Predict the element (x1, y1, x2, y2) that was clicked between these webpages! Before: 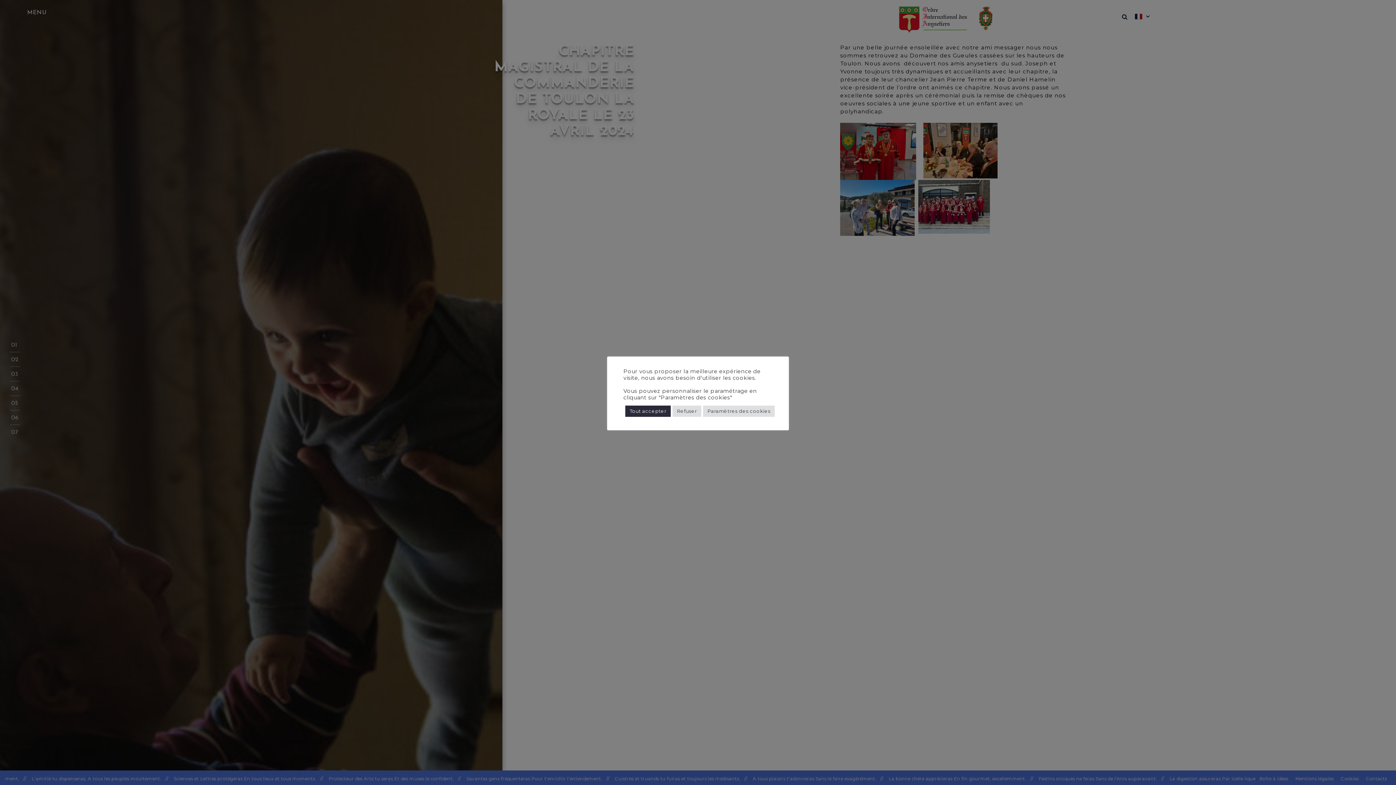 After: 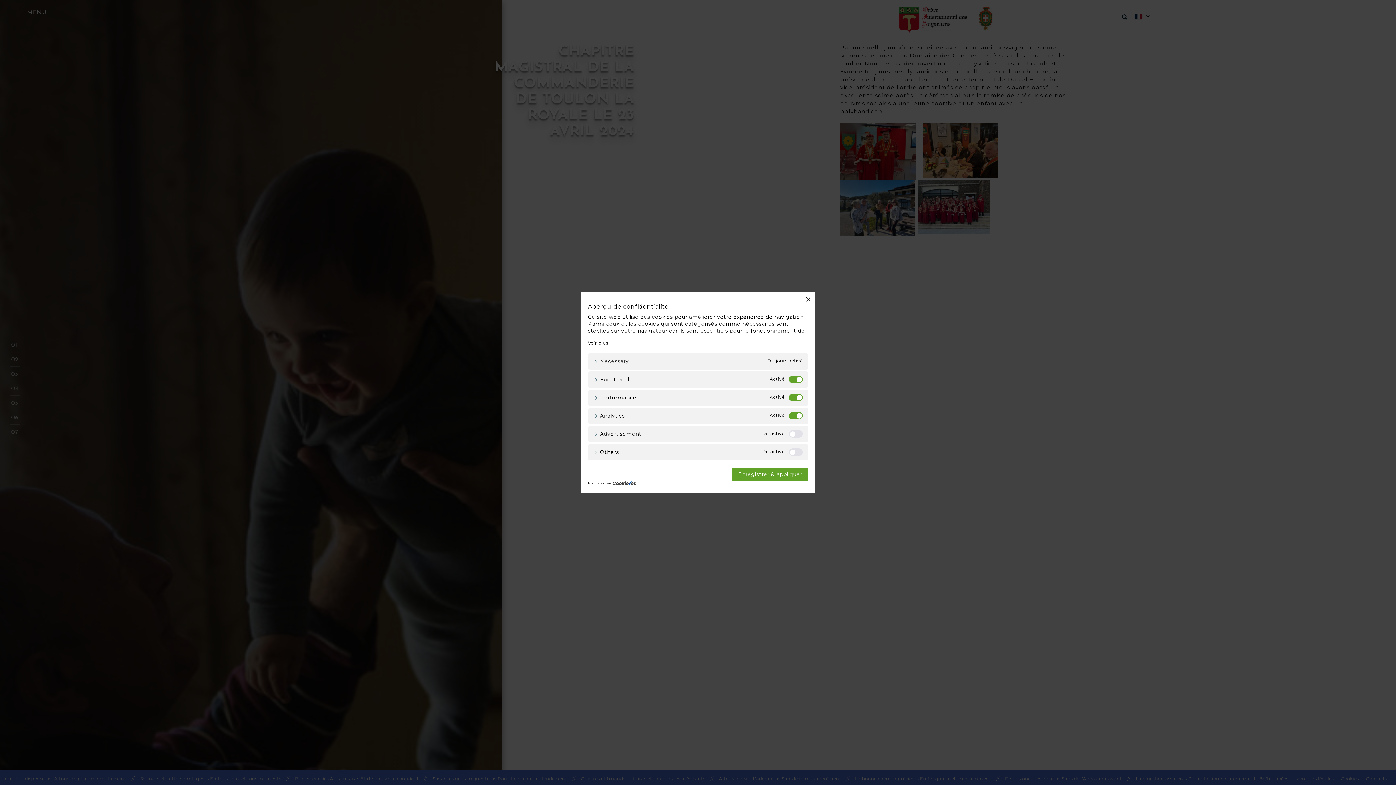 Action: bbox: (703, 405, 775, 416) label: Paramètres des cookies